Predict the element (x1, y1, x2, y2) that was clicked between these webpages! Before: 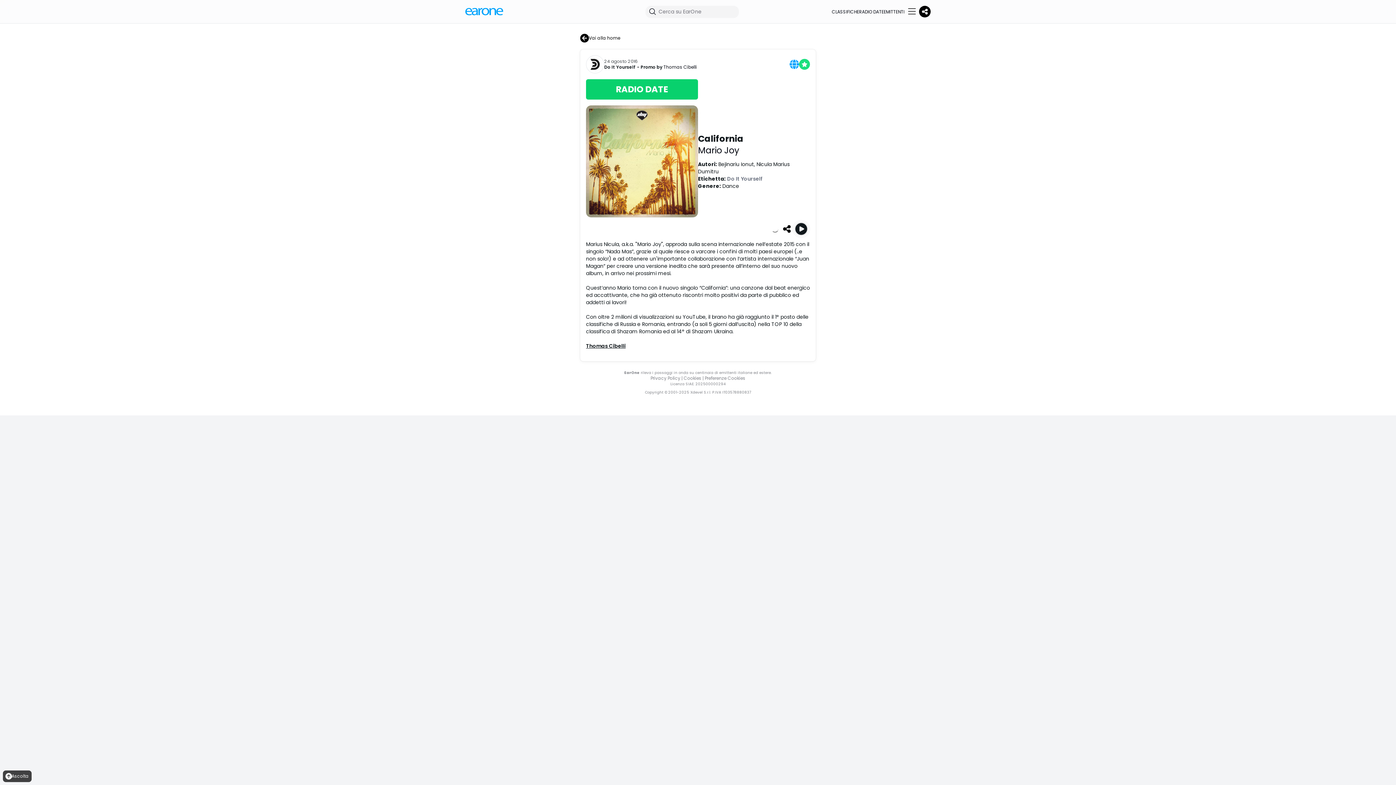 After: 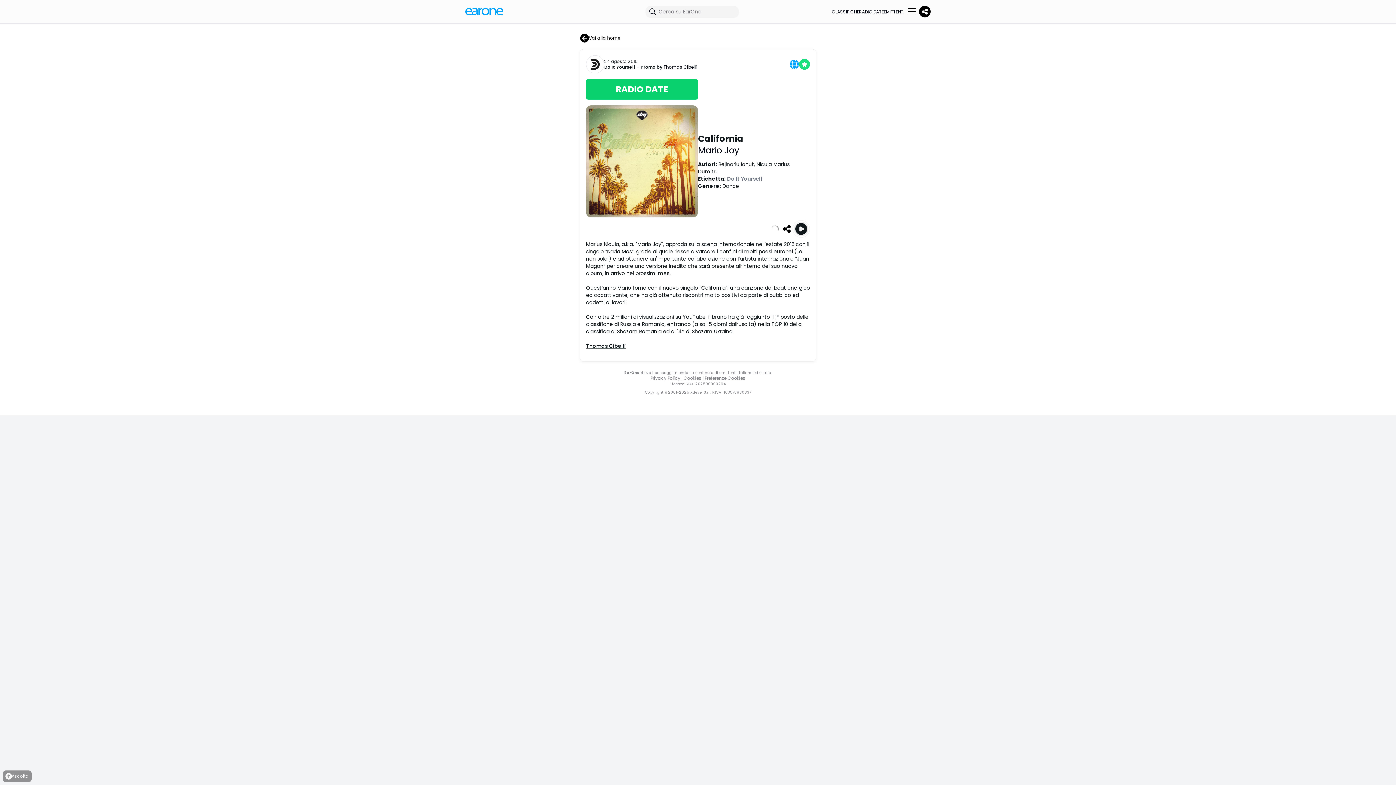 Action: label: Privacy Policy bbox: (650, 375, 680, 381)